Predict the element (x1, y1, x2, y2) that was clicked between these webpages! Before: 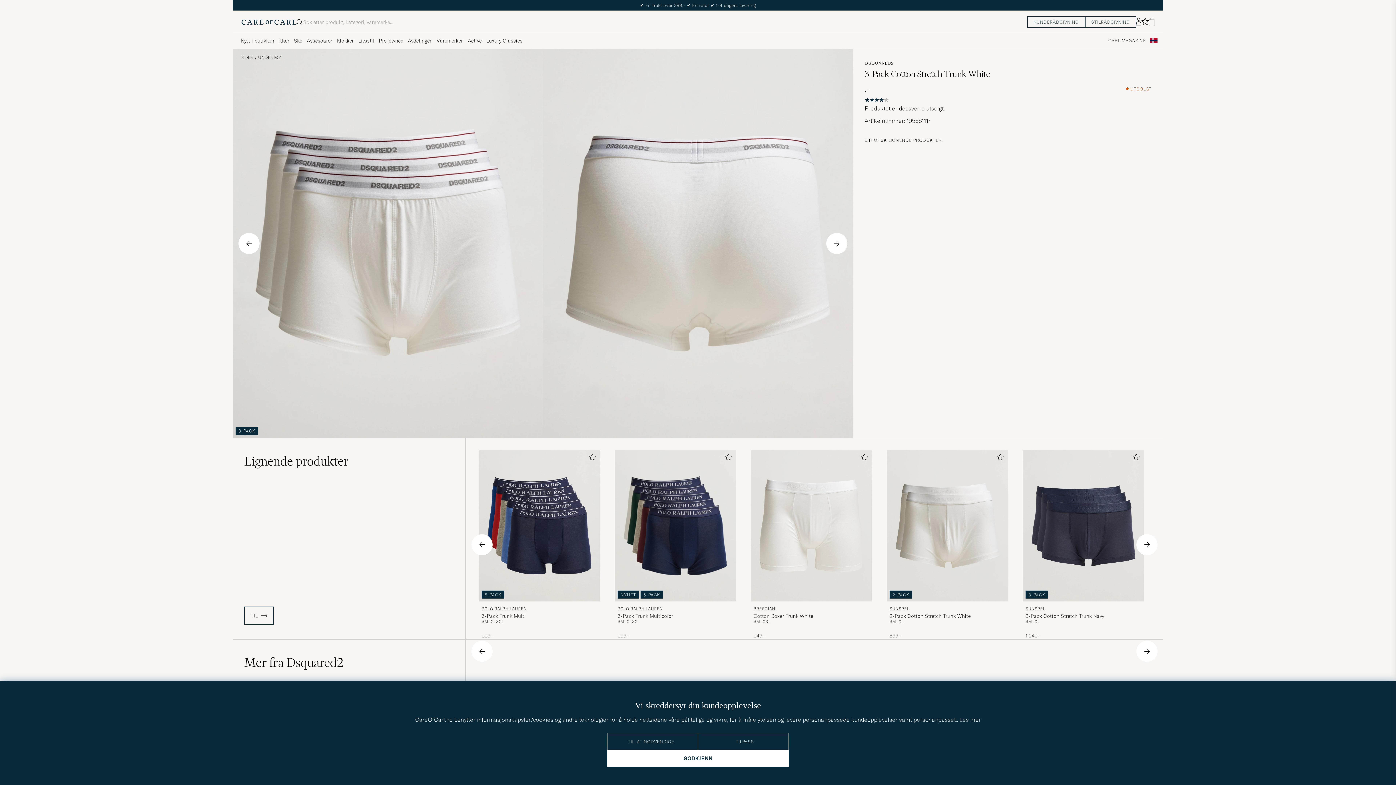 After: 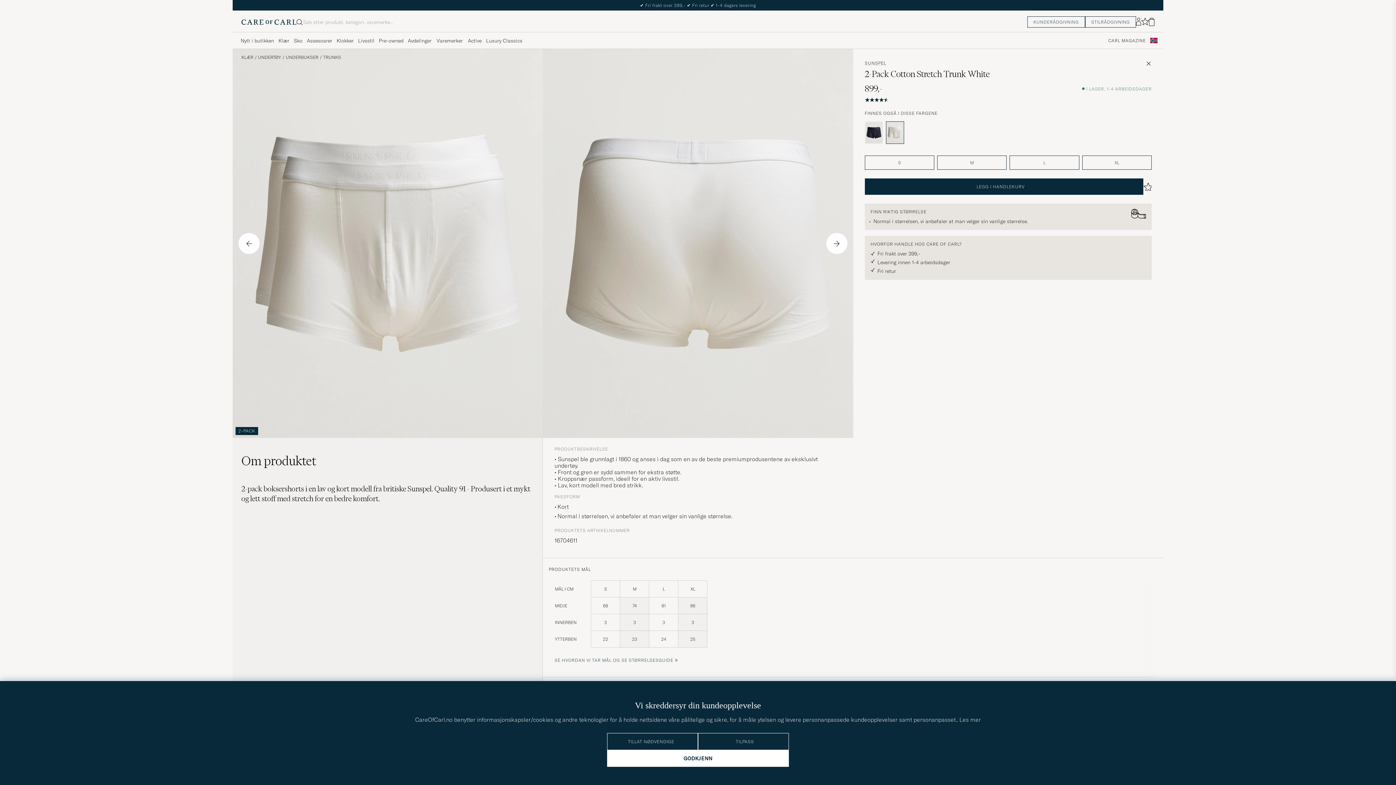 Action: label: 2-PACK bbox: (886, 450, 1008, 601)